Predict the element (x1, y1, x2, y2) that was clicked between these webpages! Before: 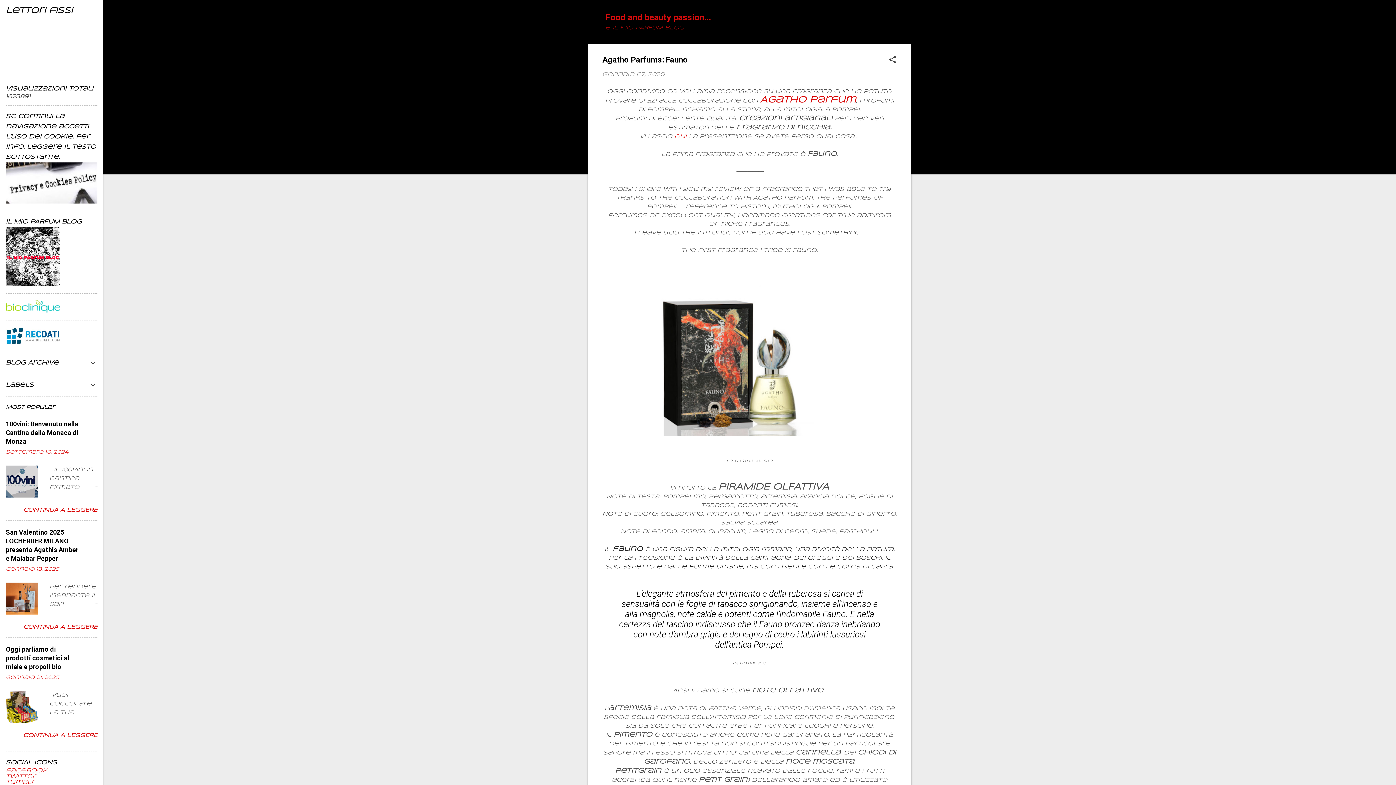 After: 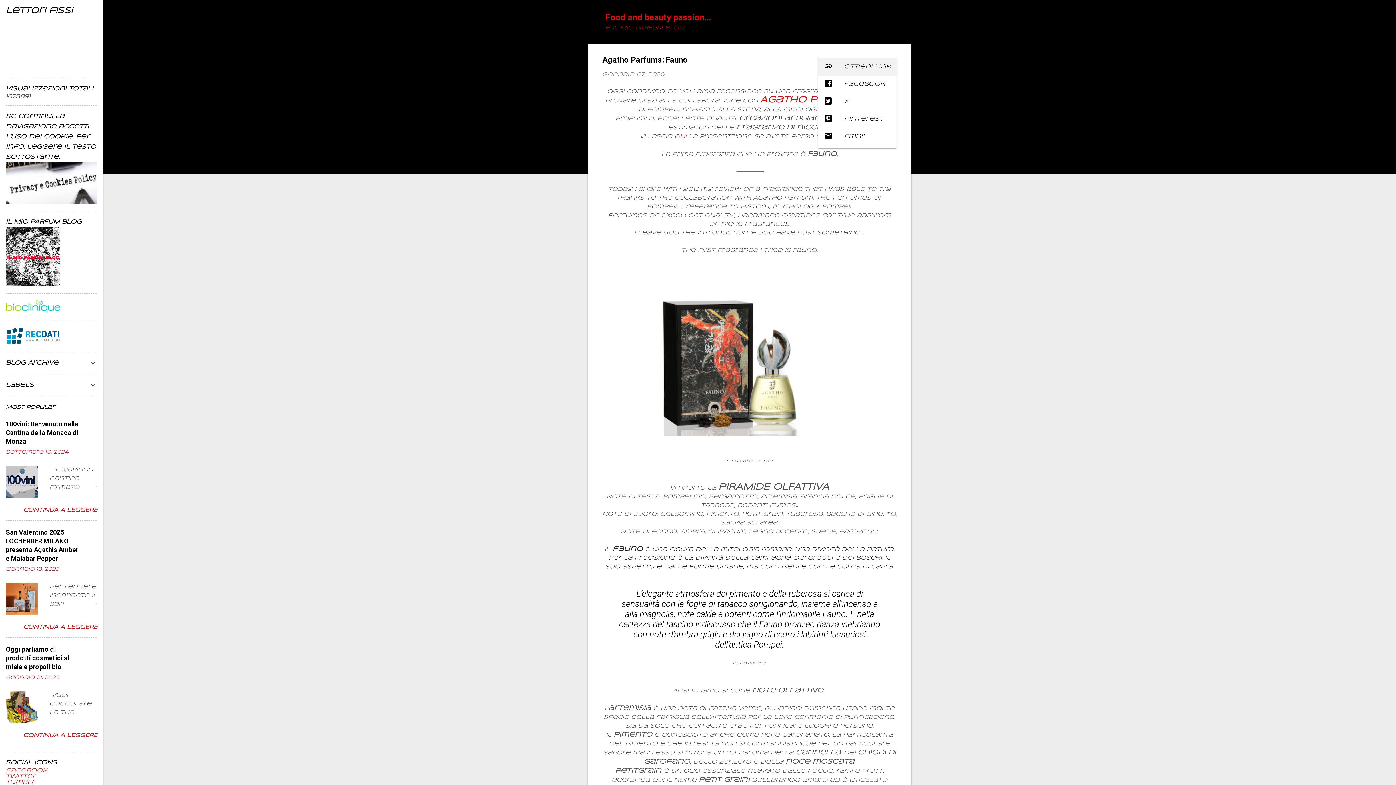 Action: bbox: (888, 55, 897, 65) label: Condividi